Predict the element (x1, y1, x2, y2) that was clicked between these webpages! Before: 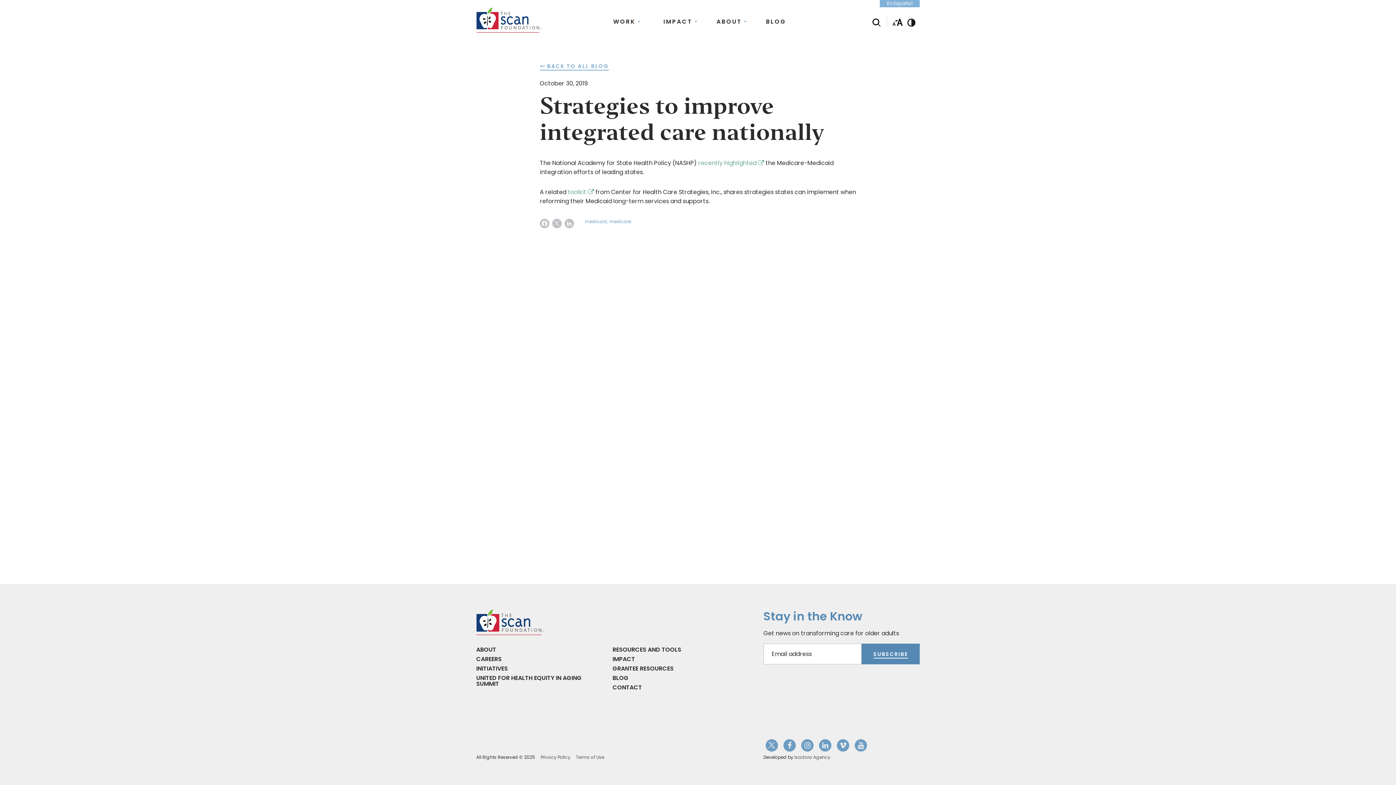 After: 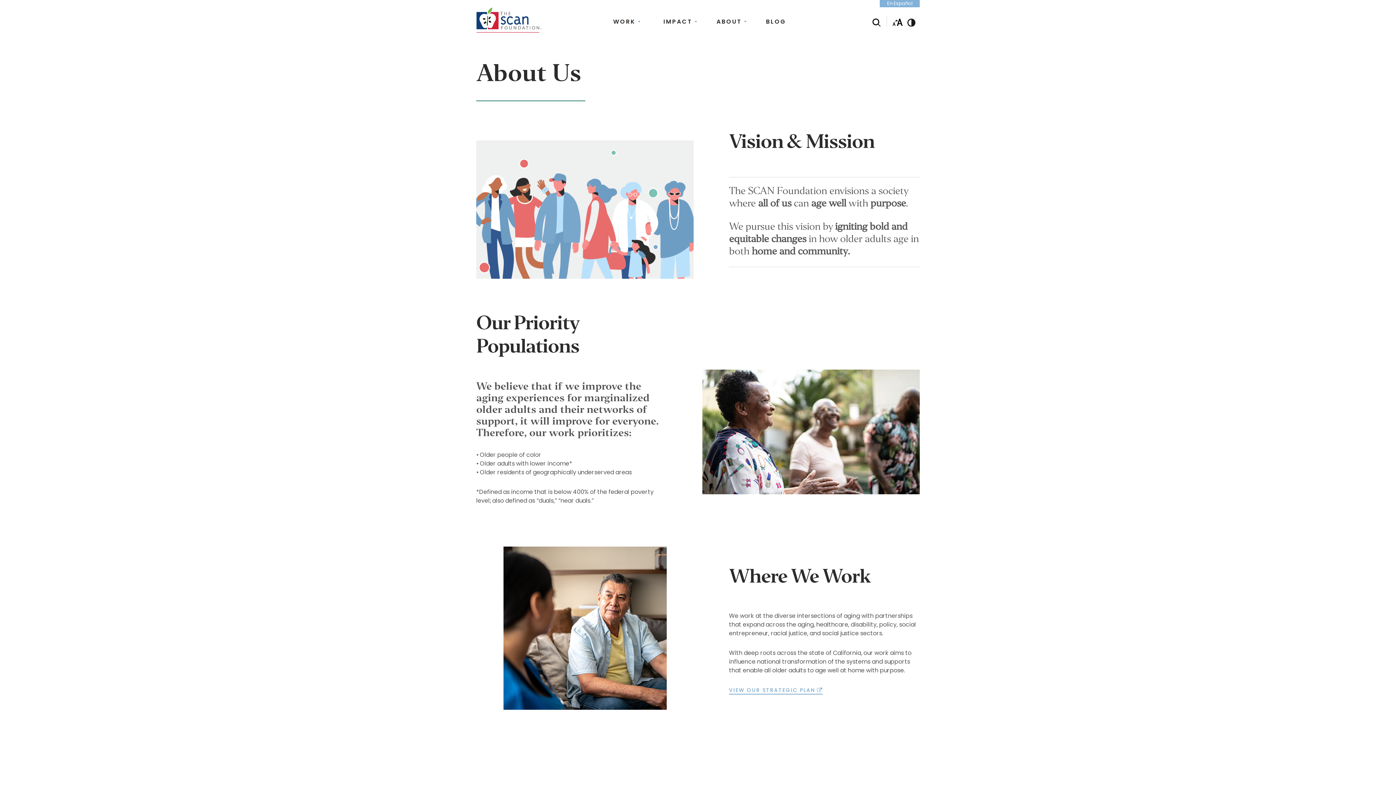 Action: label: ABOUT bbox: (707, 11, 751, 32)